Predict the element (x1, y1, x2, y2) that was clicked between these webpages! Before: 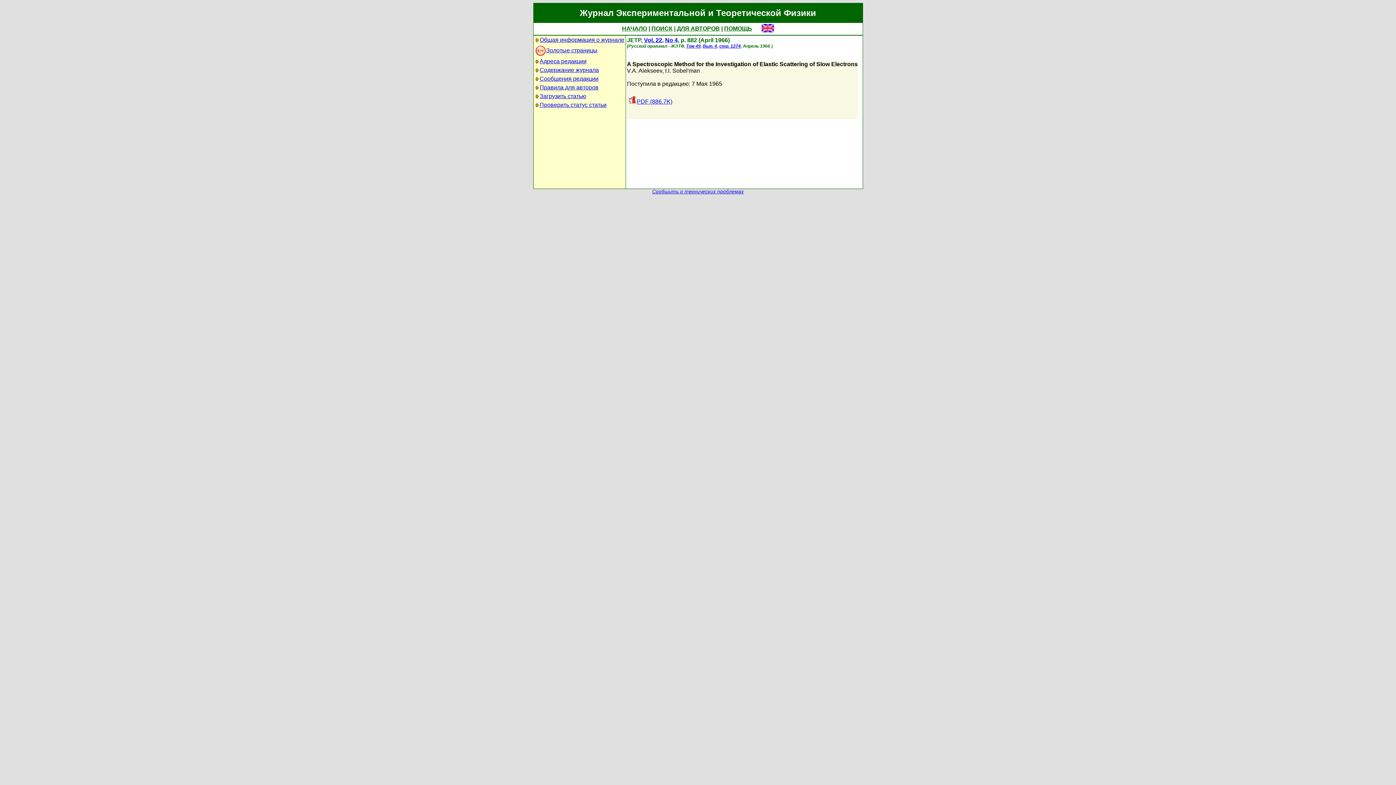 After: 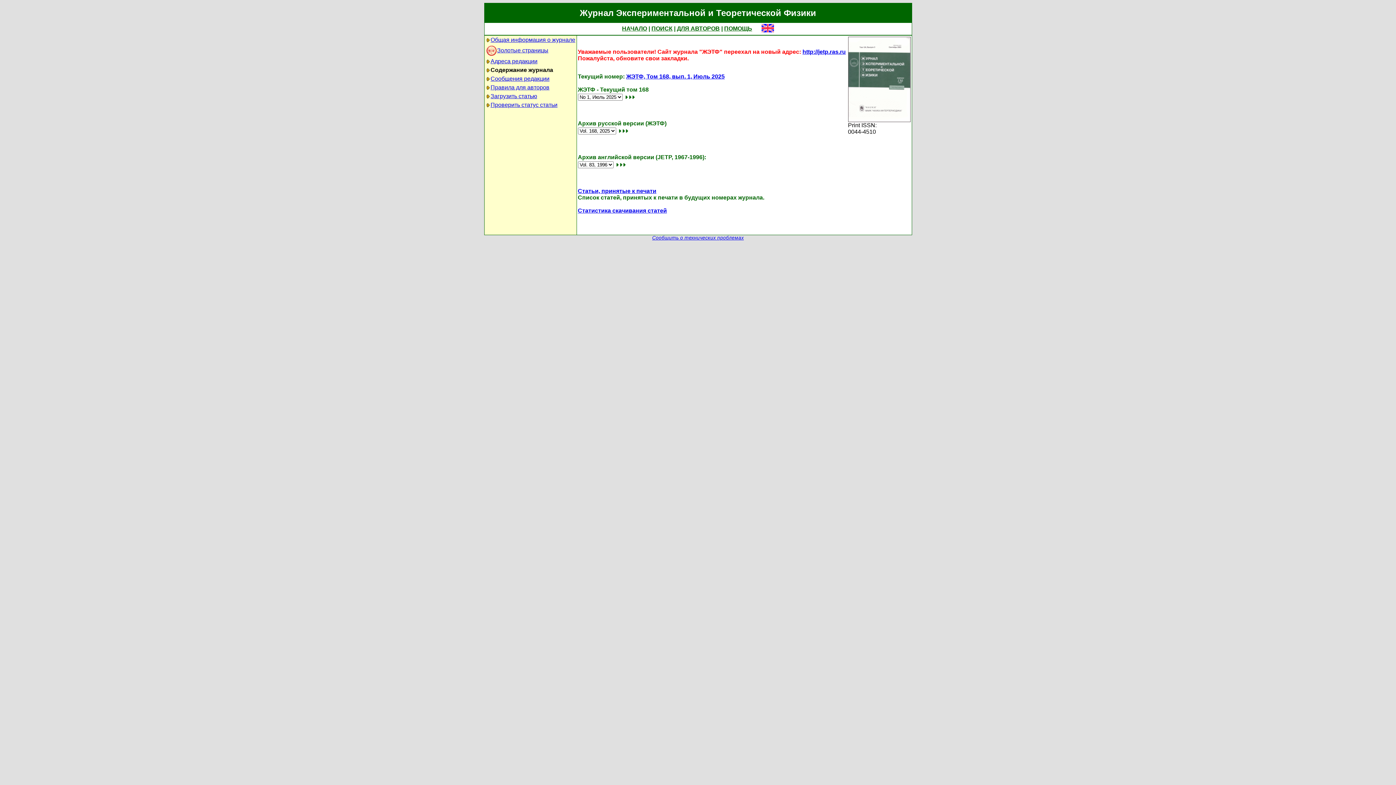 Action: bbox: (539, 66, 599, 73) label: Содержание журнала